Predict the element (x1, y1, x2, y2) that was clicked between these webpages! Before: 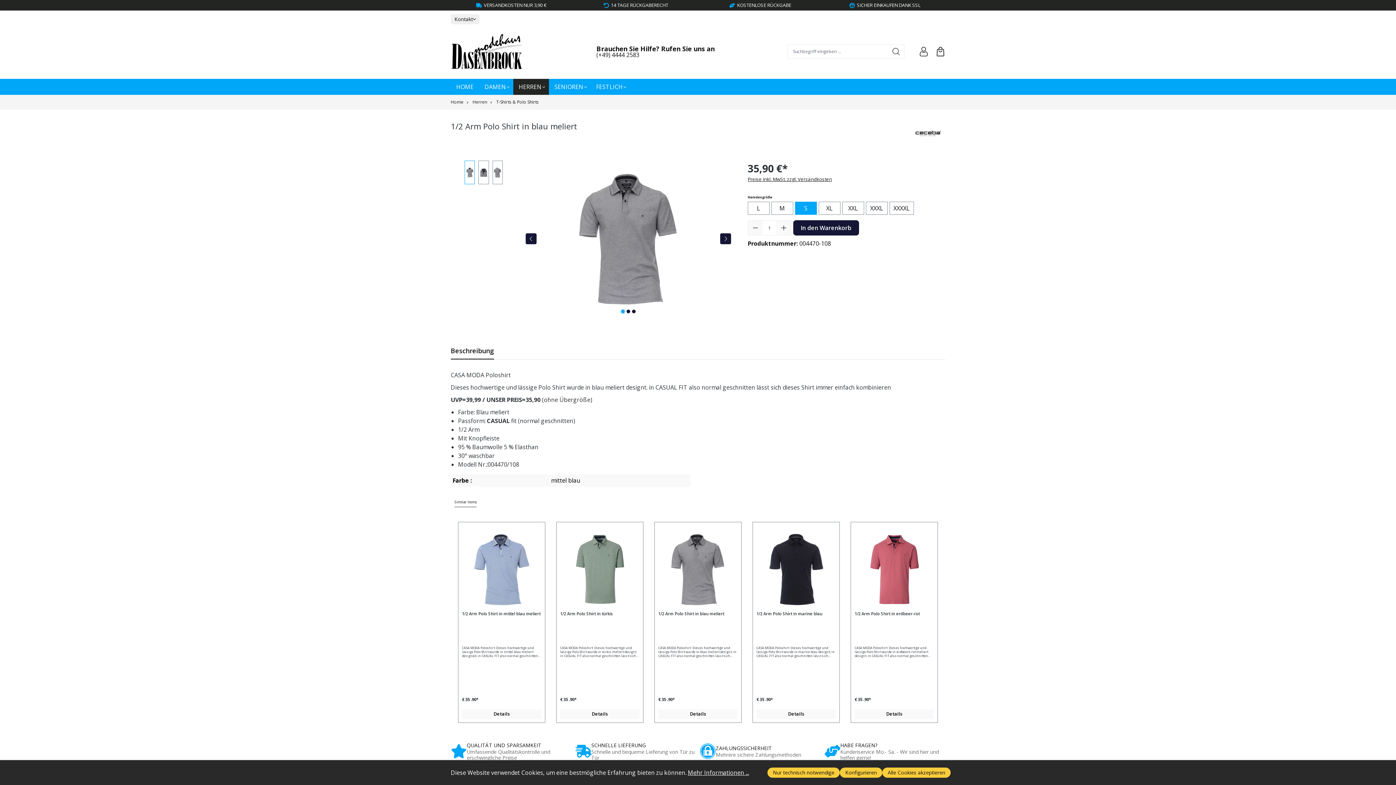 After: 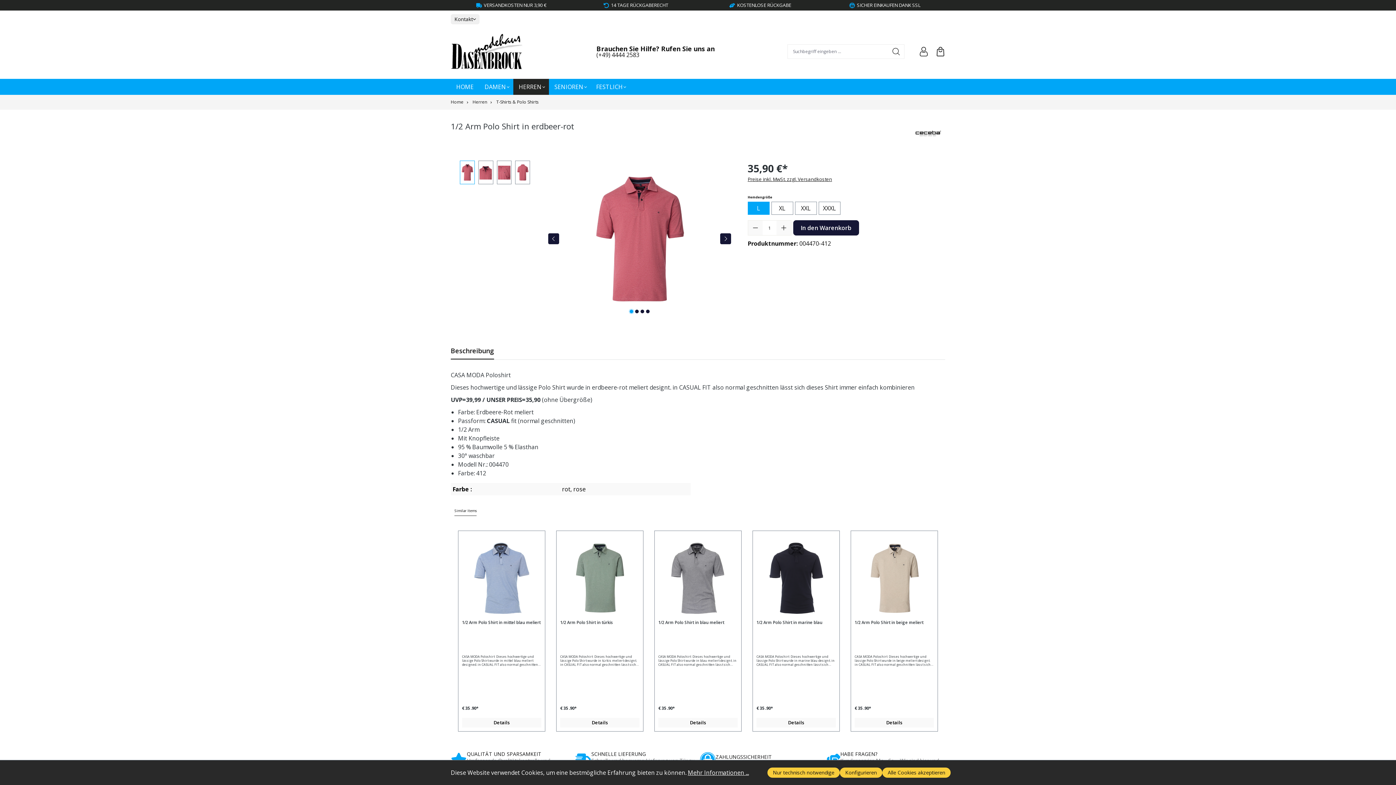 Action: bbox: (854, 709, 934, 719) label: Details